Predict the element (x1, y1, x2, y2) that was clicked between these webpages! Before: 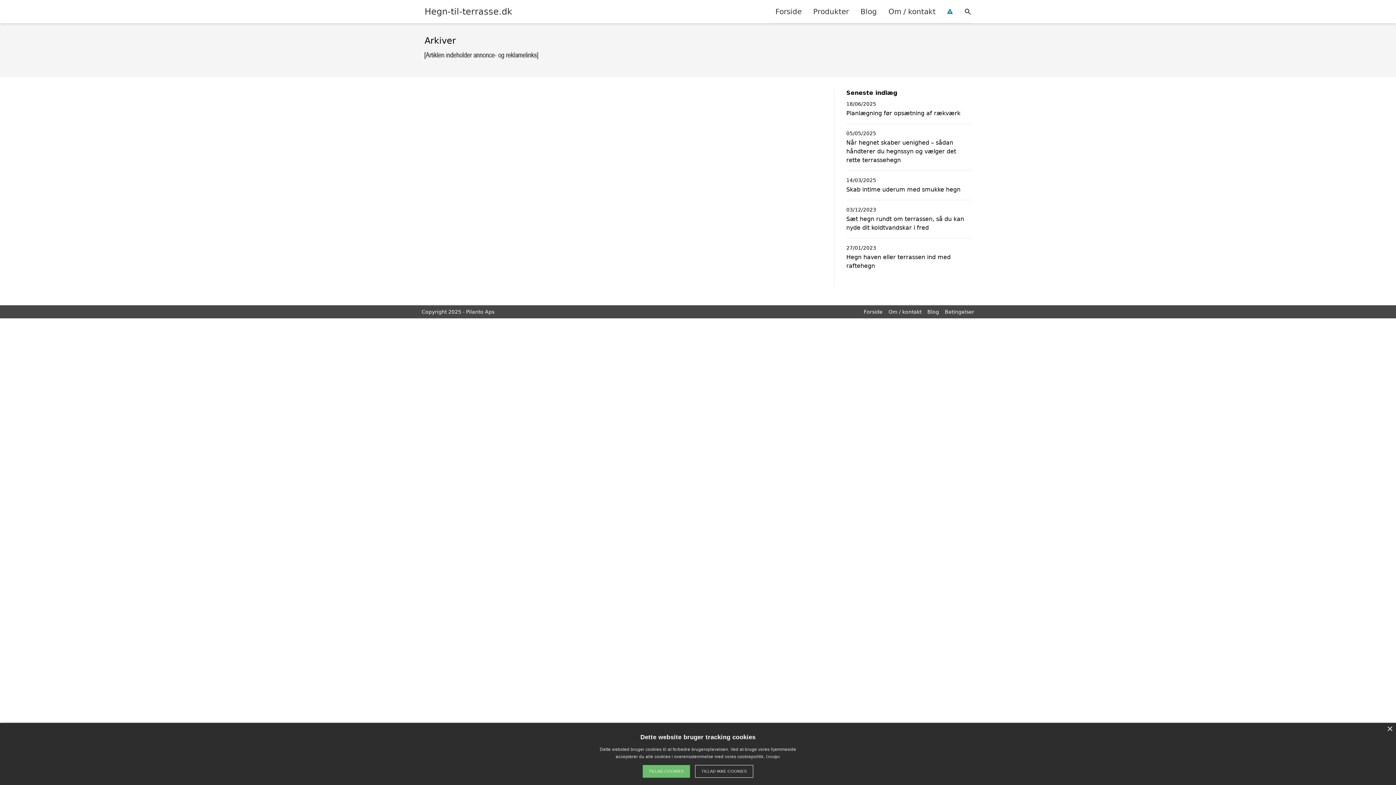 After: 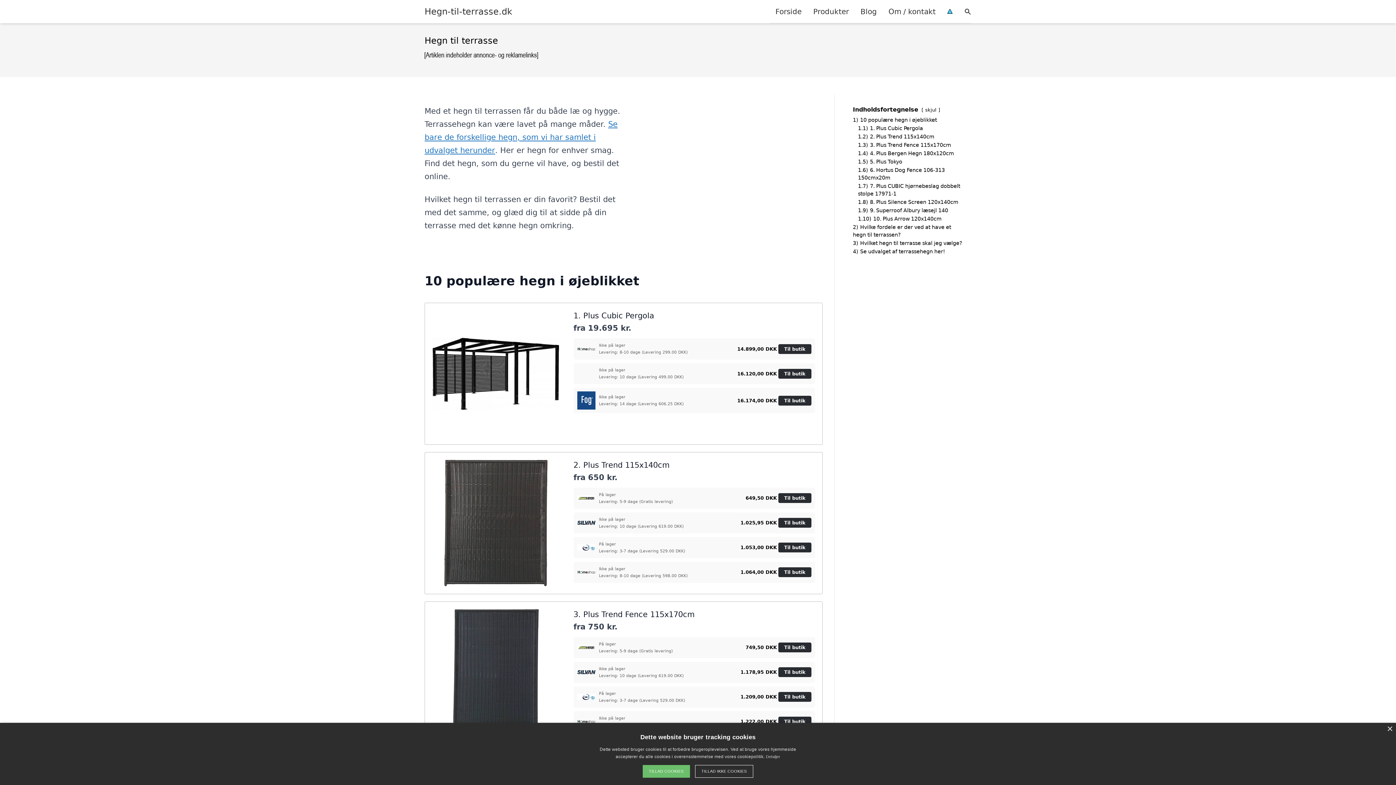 Action: label: Forside bbox: (864, 309, 882, 314)